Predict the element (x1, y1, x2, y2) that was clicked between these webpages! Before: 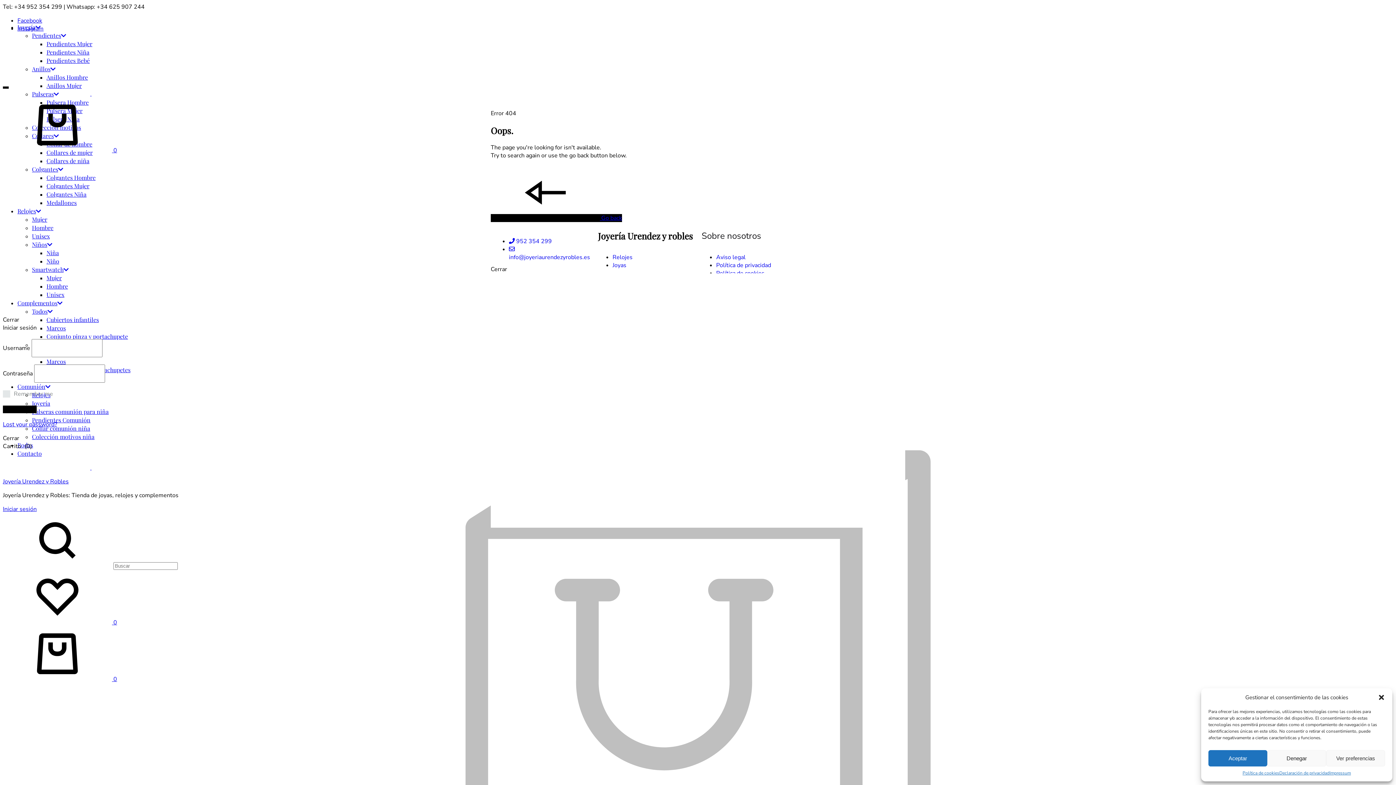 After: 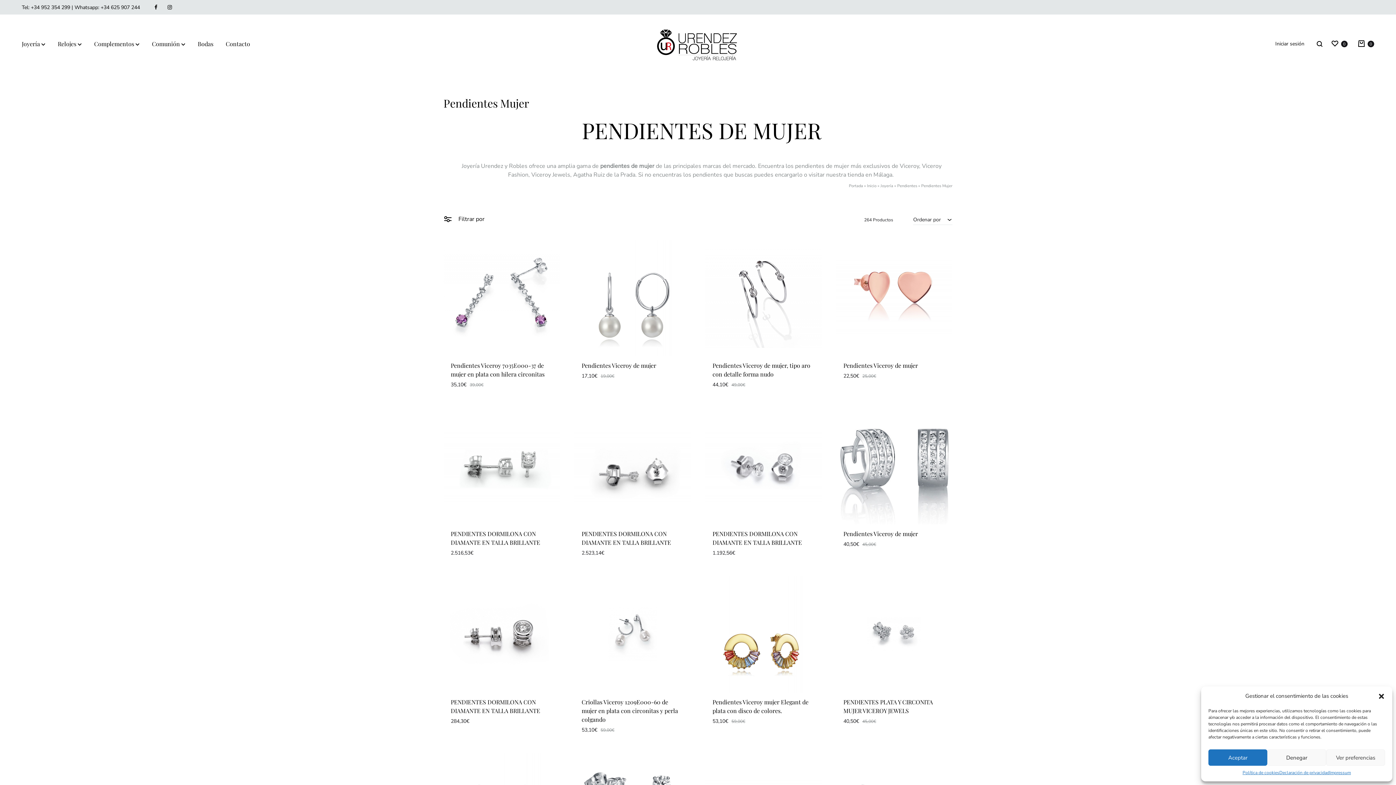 Action: bbox: (46, 40, 92, 47) label: Pendientes Mujer